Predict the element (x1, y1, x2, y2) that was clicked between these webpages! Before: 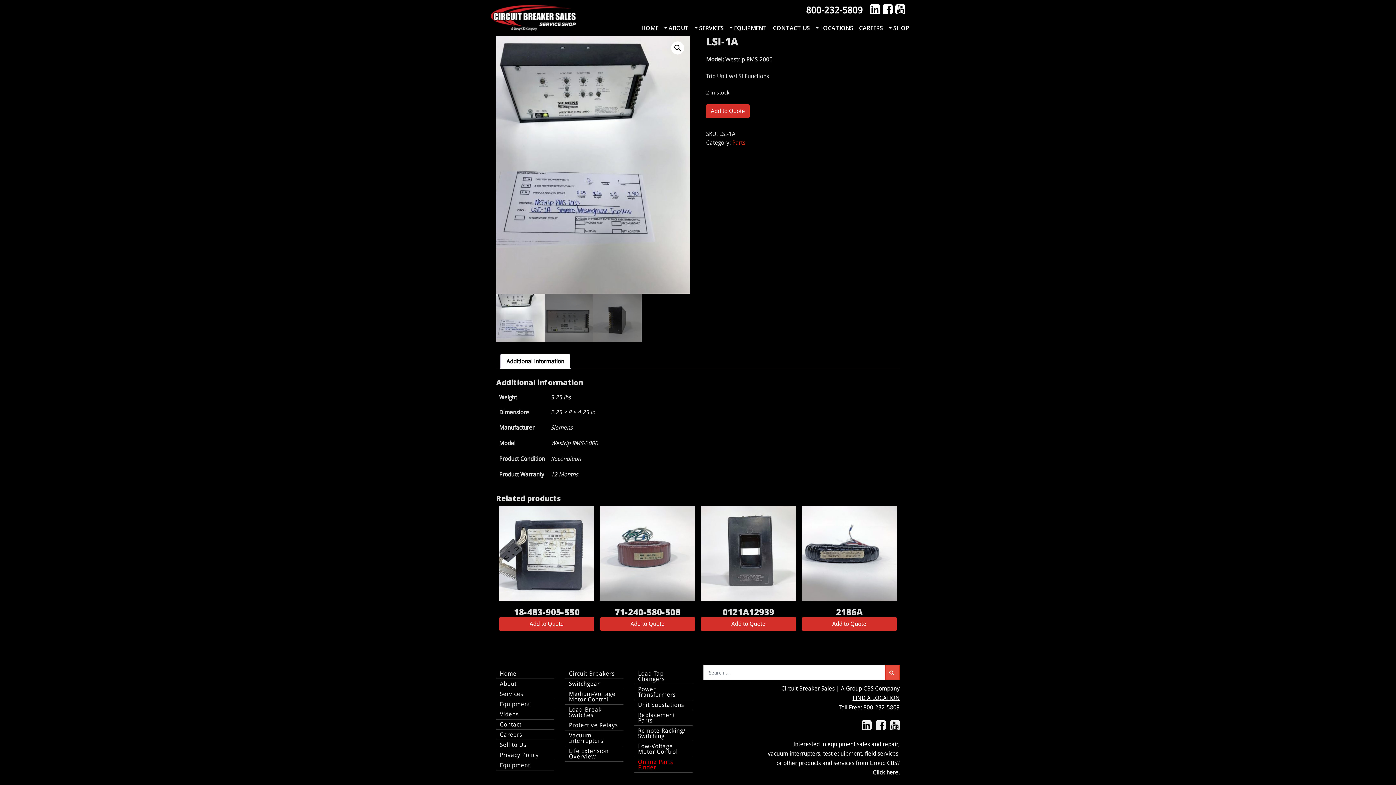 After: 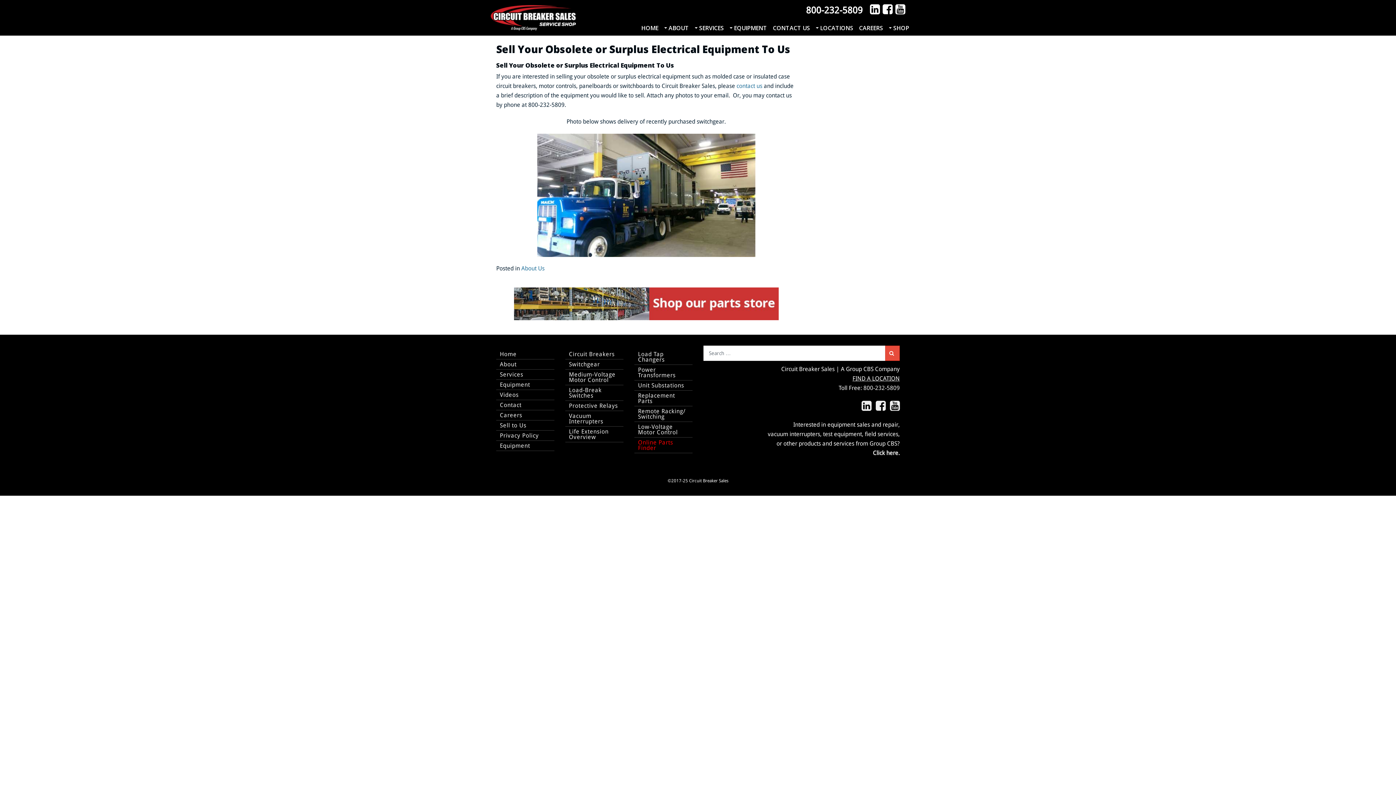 Action: label: Sell to Us bbox: (500, 741, 526, 748)